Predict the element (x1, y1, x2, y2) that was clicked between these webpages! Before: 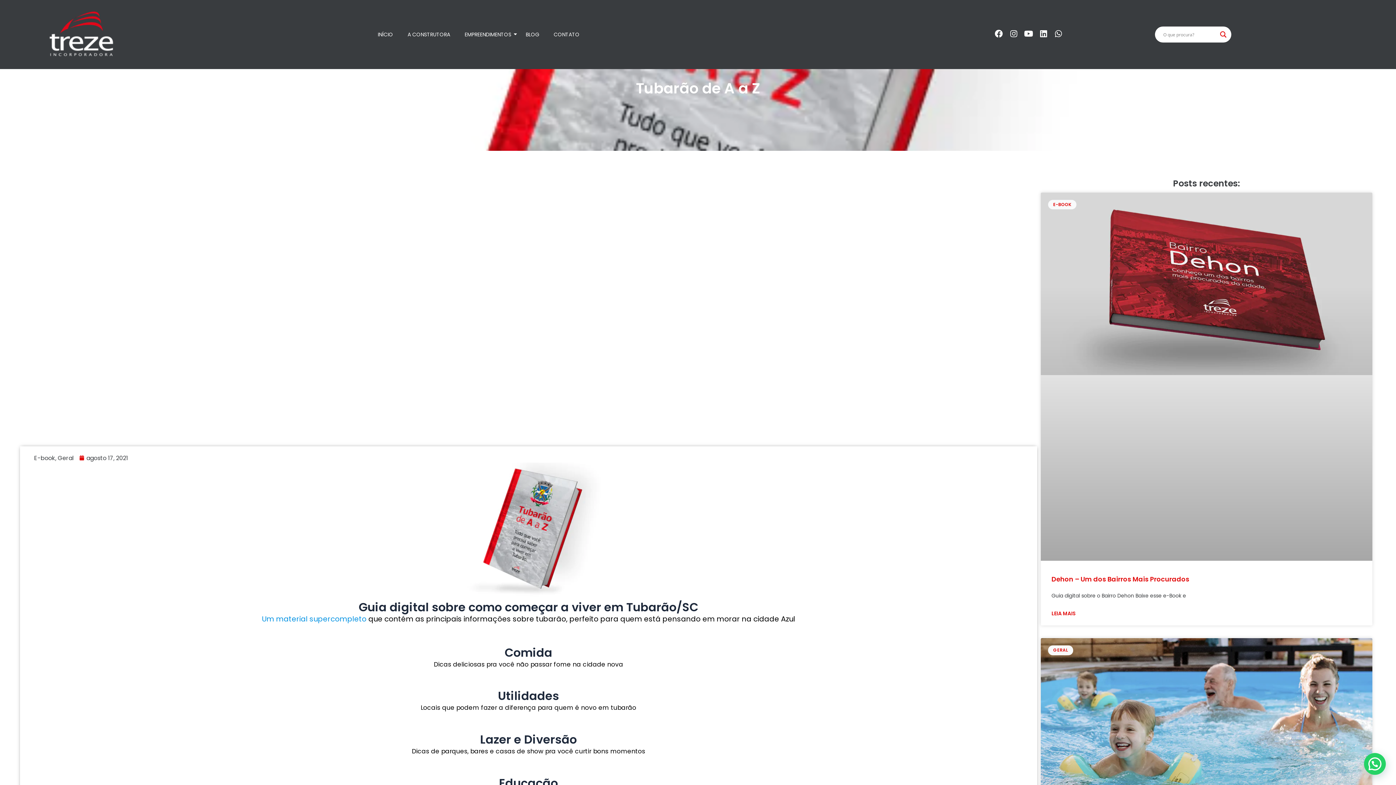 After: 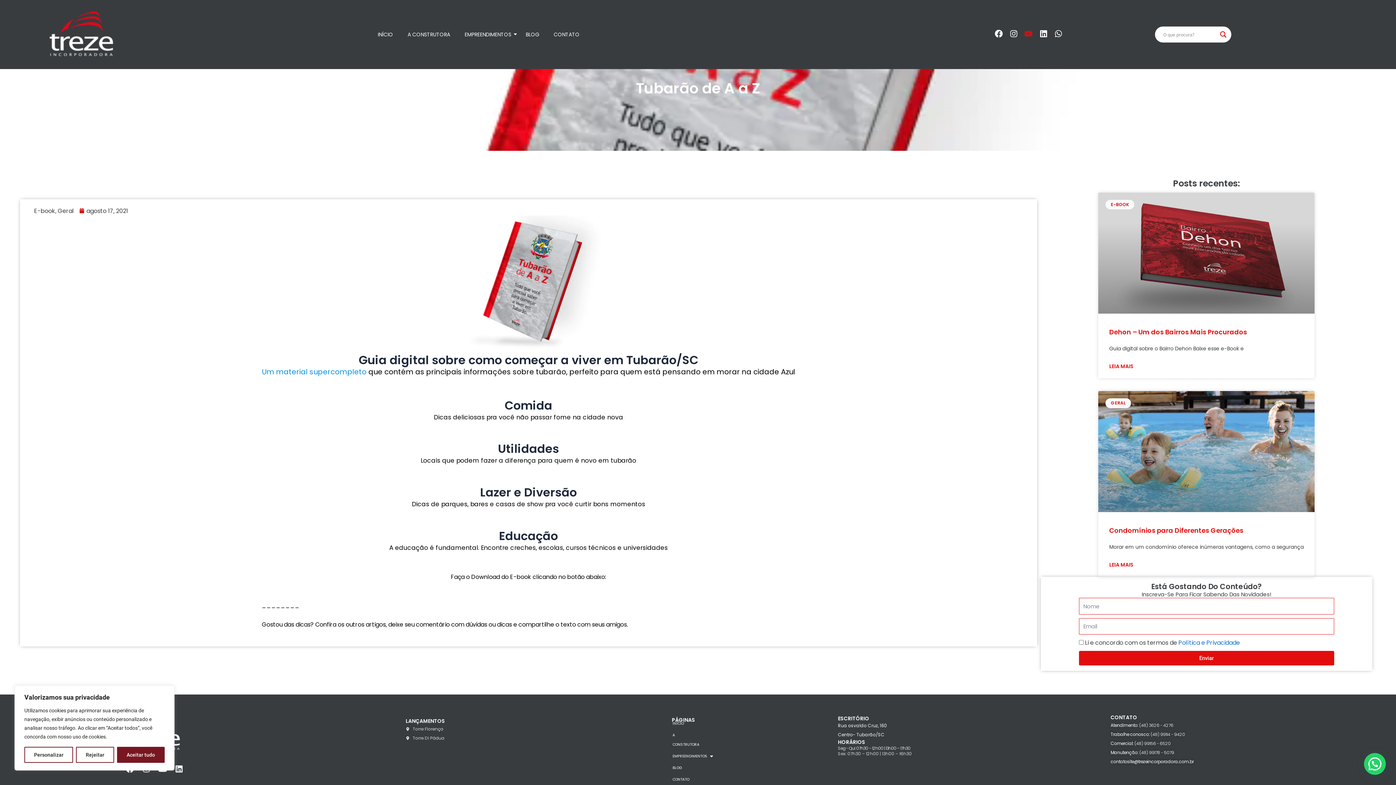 Action: label: Youtube bbox: (1026, 31, 1031, 36)